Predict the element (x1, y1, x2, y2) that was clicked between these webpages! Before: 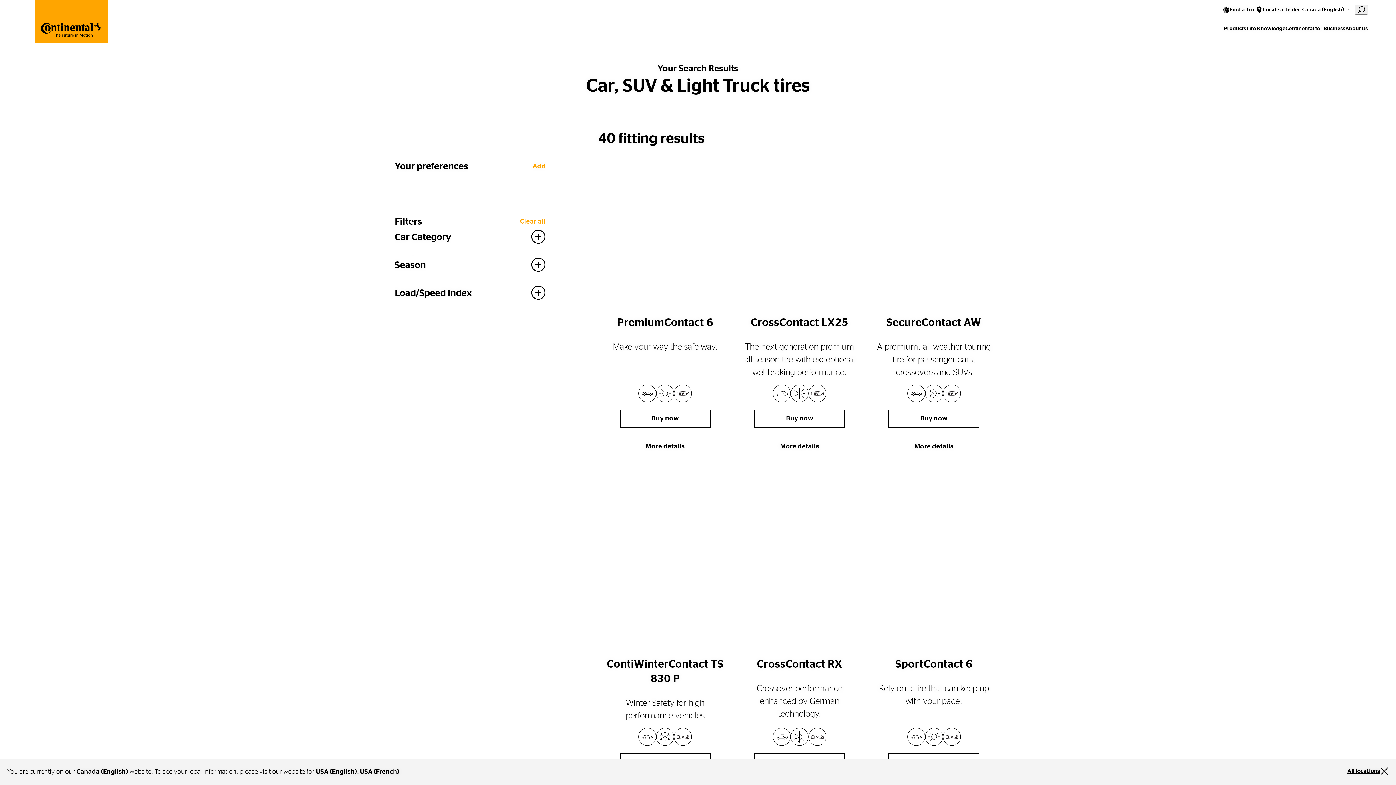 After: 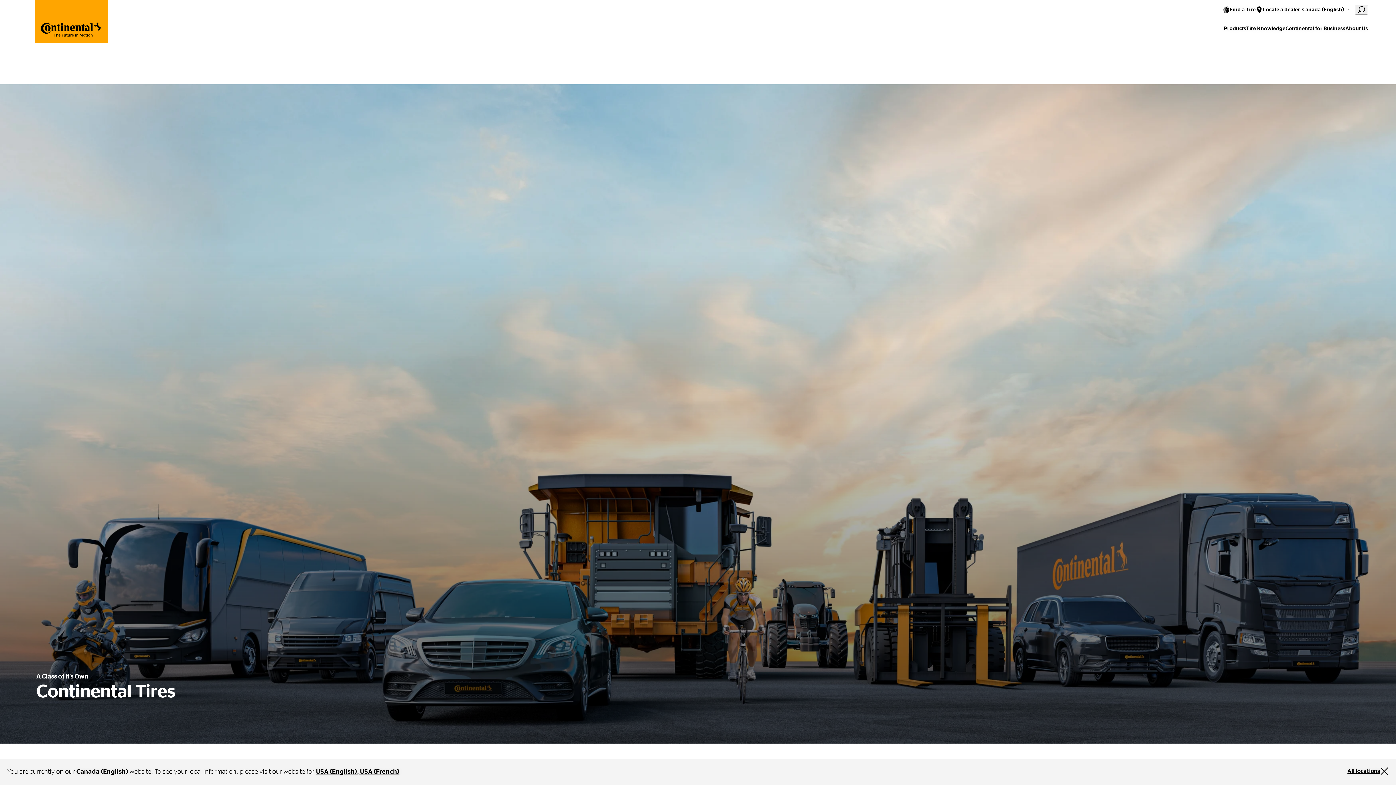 Action: label: About Continental bbox: (310, 453, 396, 462)